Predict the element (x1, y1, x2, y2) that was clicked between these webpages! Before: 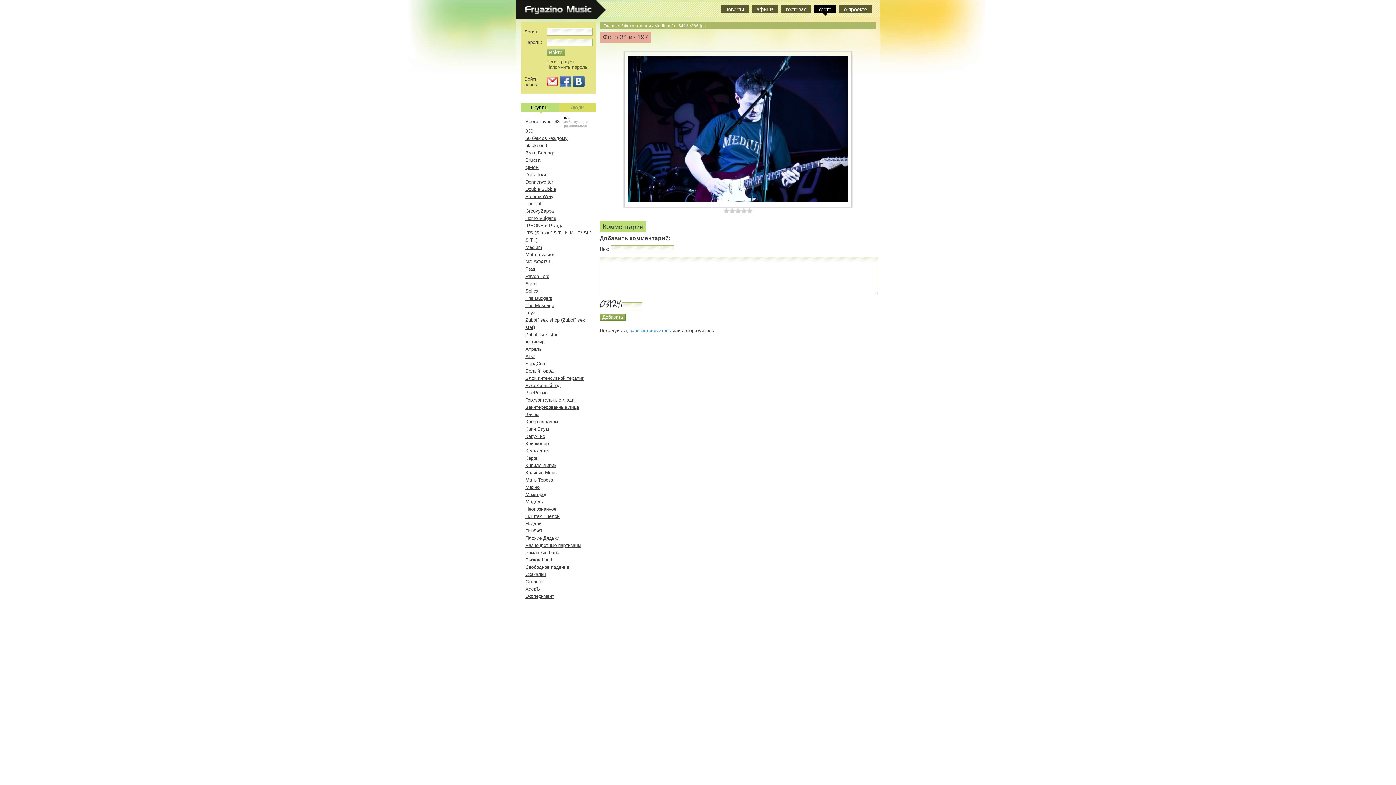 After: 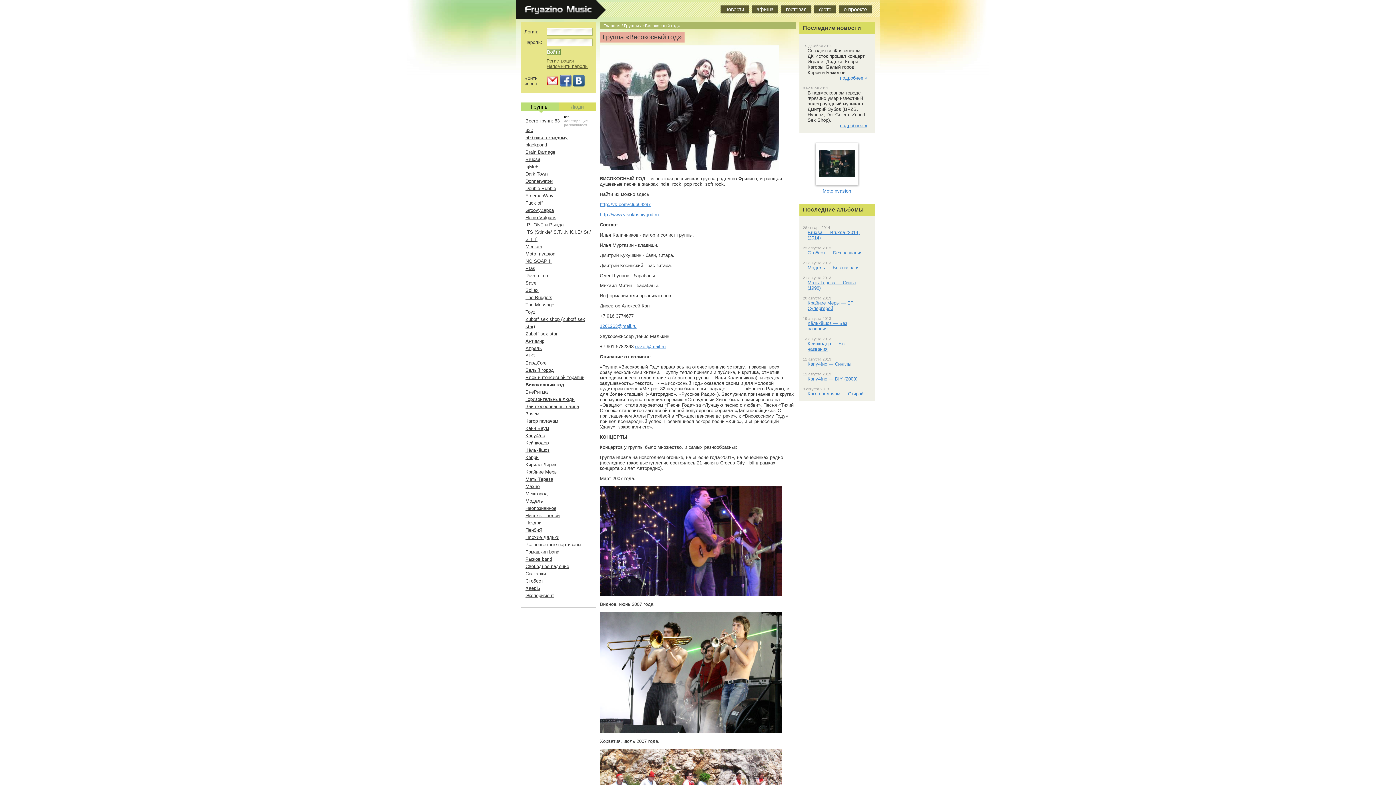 Action: label: Високосный год bbox: (525, 382, 560, 388)